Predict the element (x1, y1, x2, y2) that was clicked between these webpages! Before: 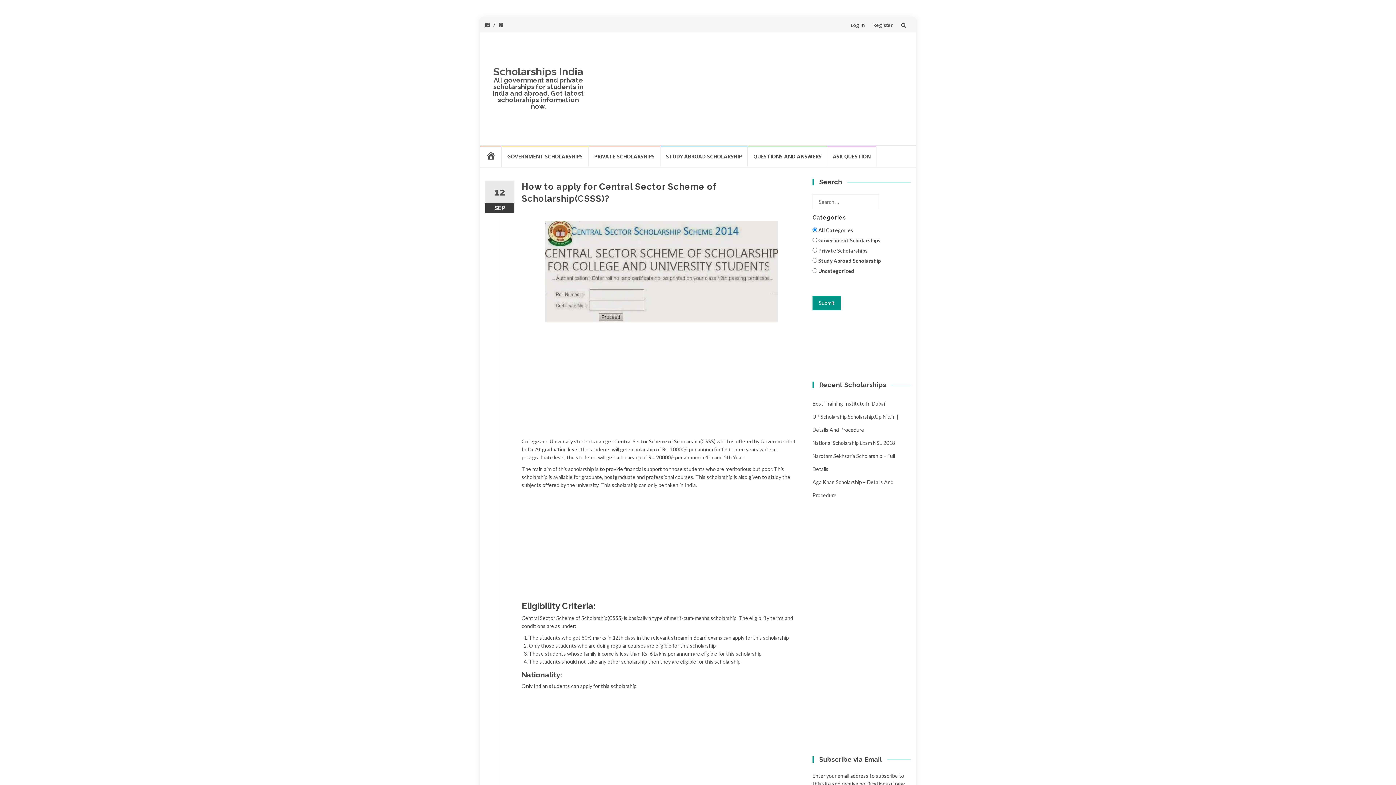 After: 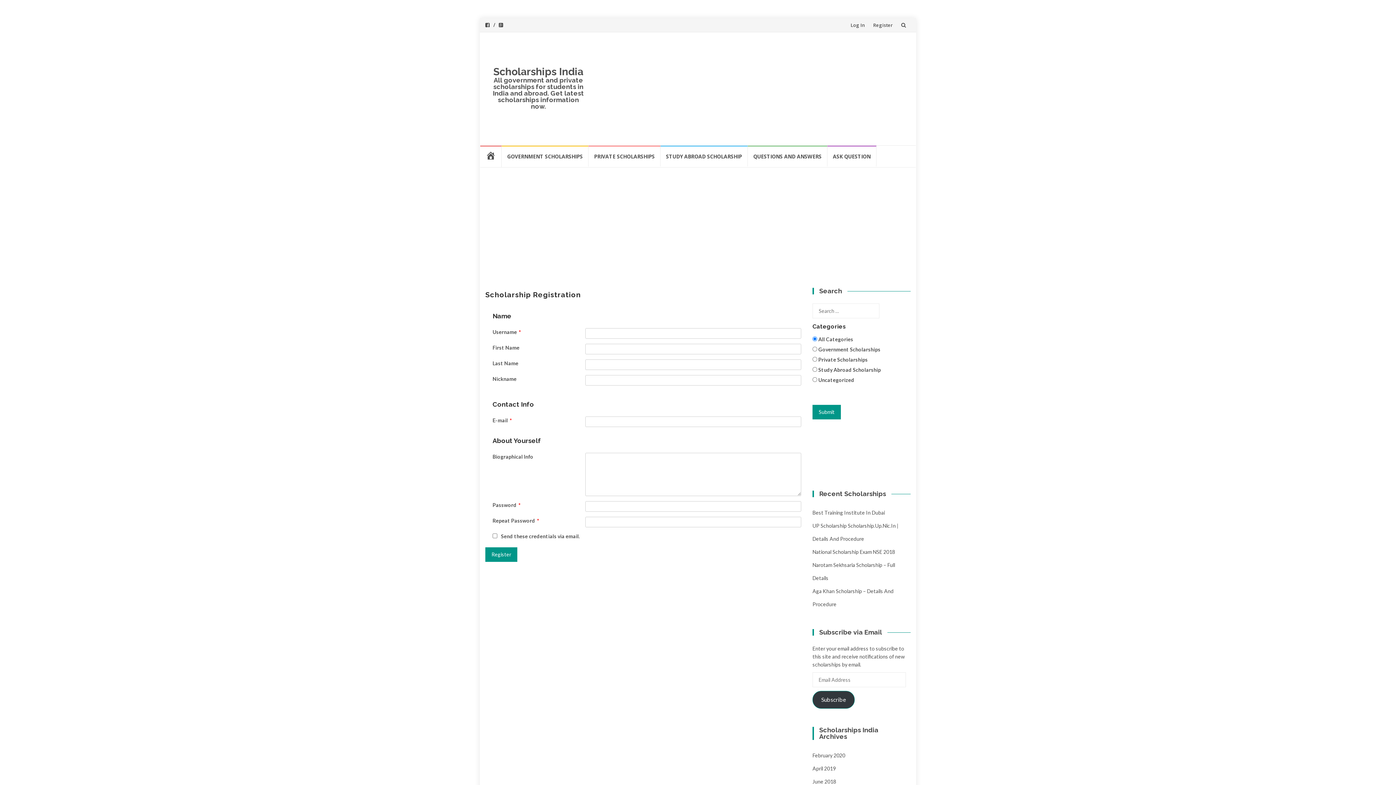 Action: bbox: (873, 21, 893, 28) label: Register